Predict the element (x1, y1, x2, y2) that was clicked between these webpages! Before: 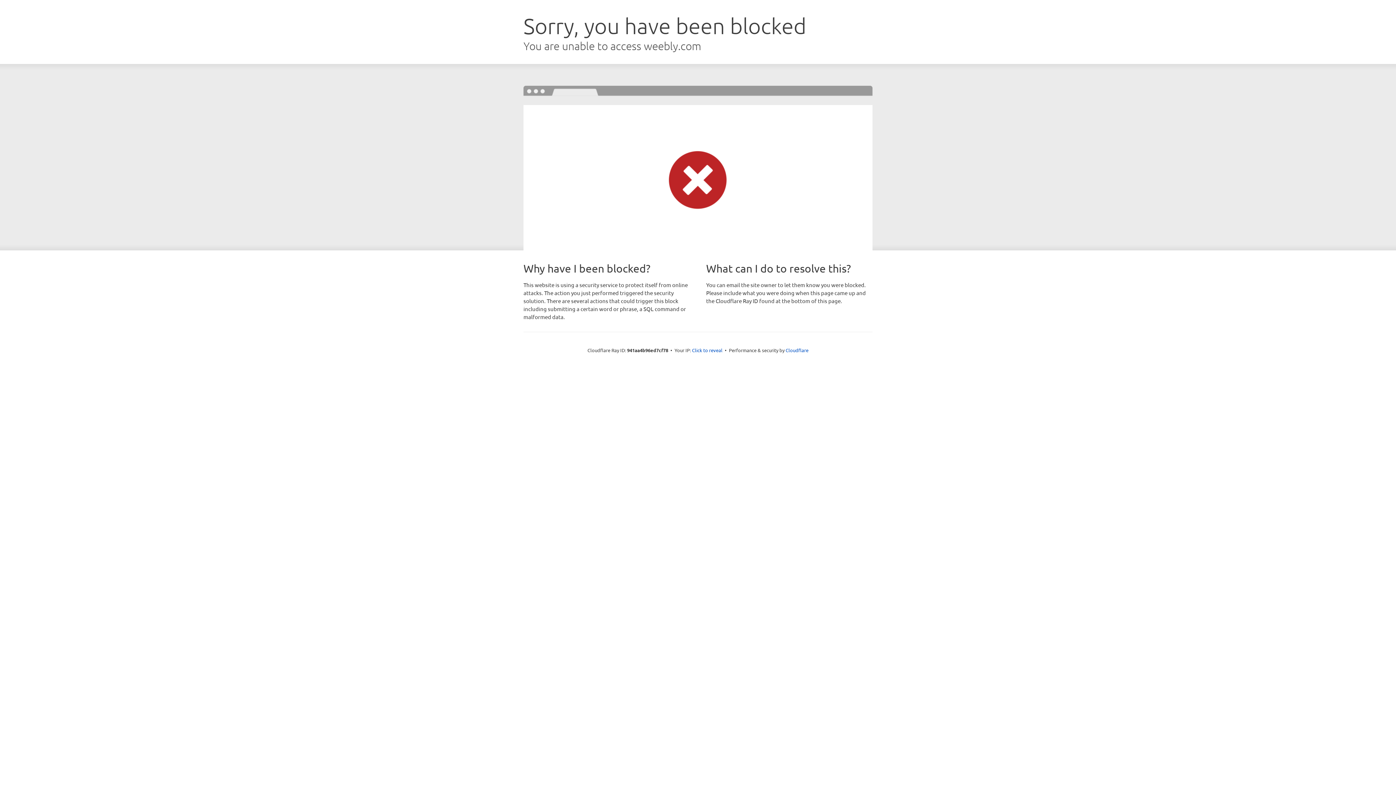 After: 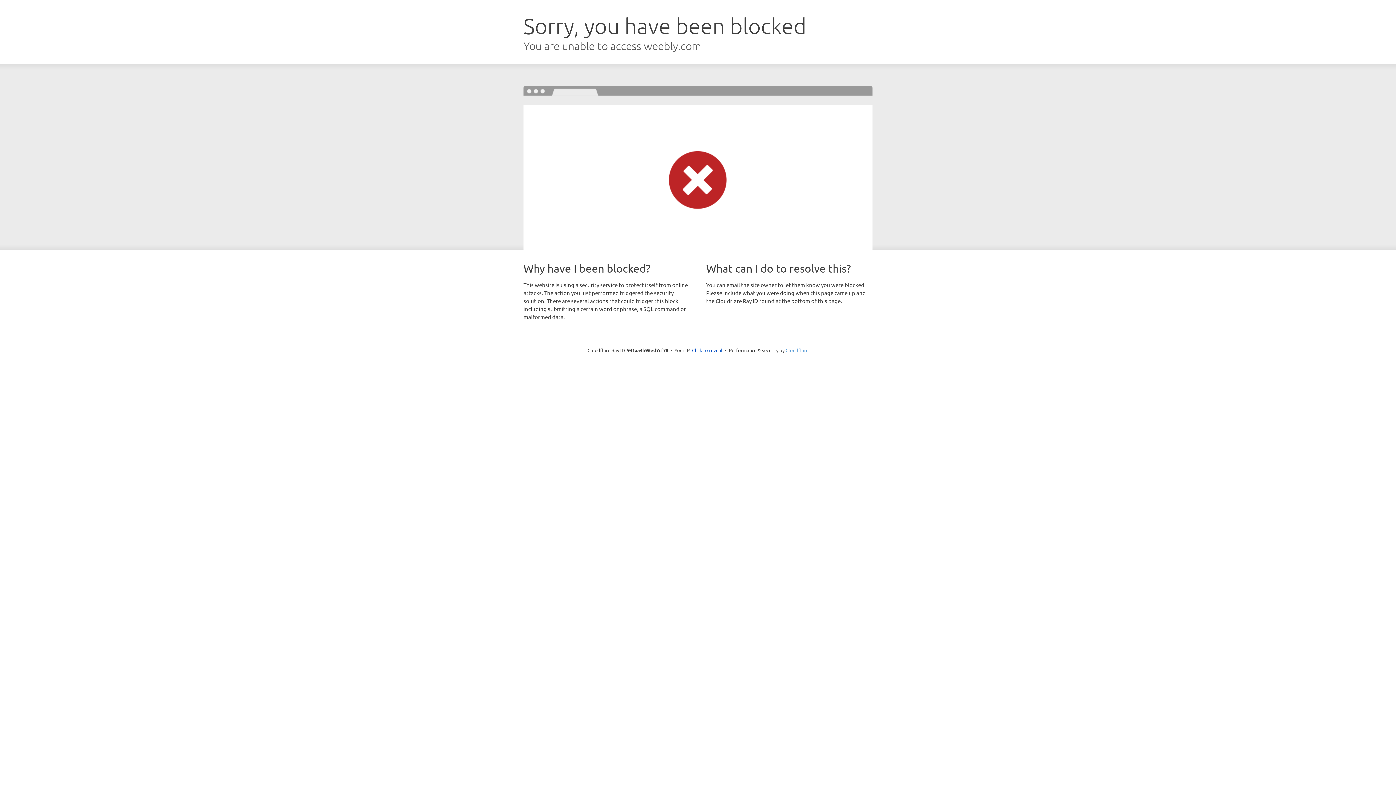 Action: label: Cloudflare bbox: (785, 347, 808, 353)